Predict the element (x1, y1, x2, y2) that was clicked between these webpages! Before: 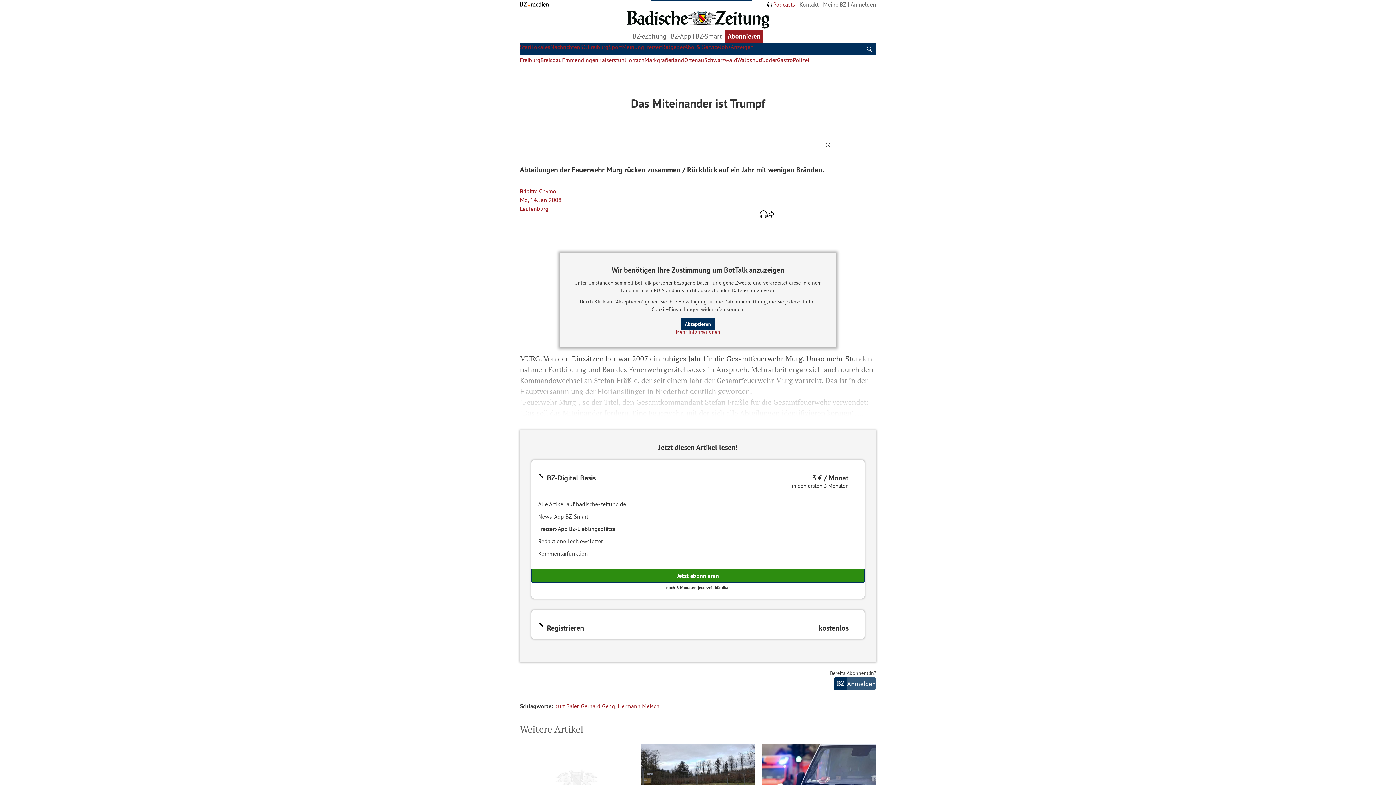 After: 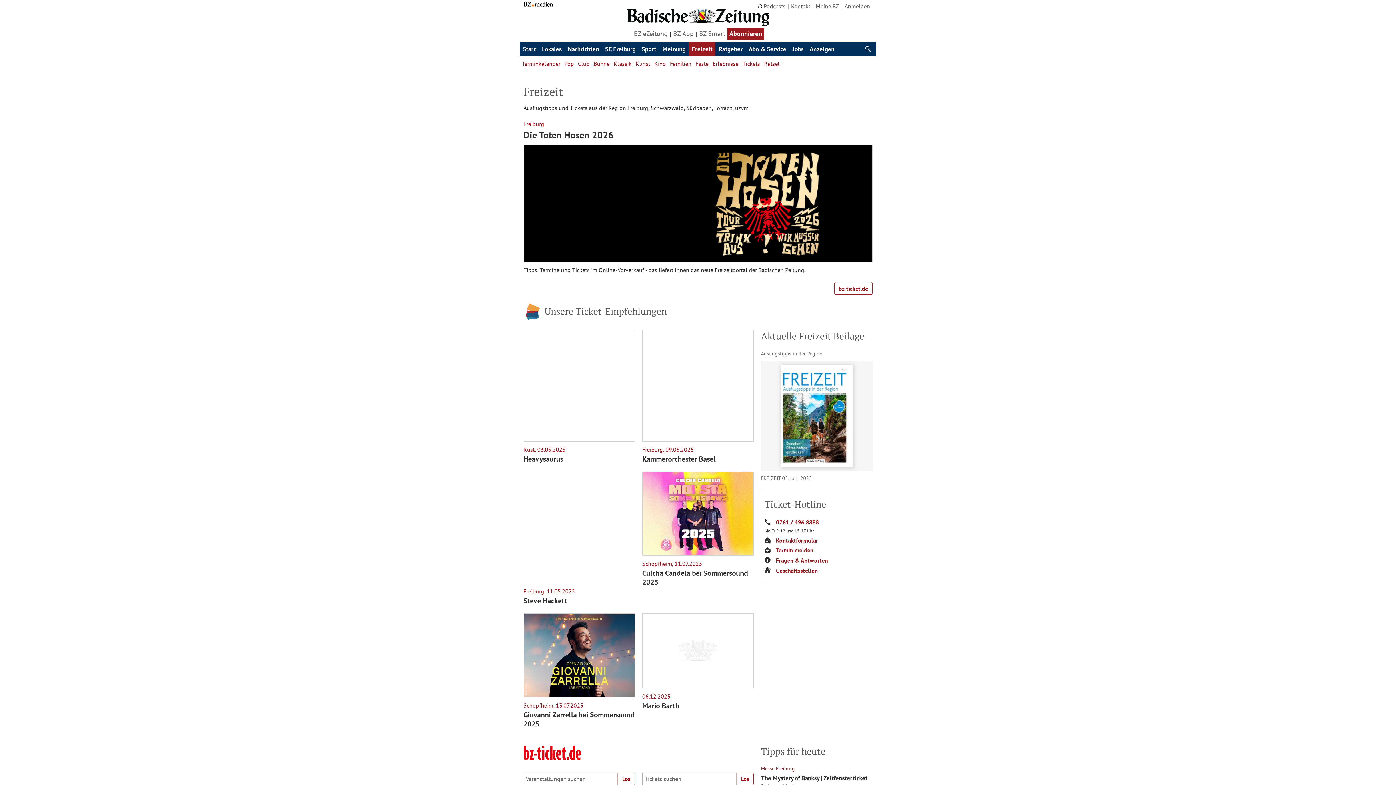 Action: bbox: (644, 43, 662, 50) label: Freizeit